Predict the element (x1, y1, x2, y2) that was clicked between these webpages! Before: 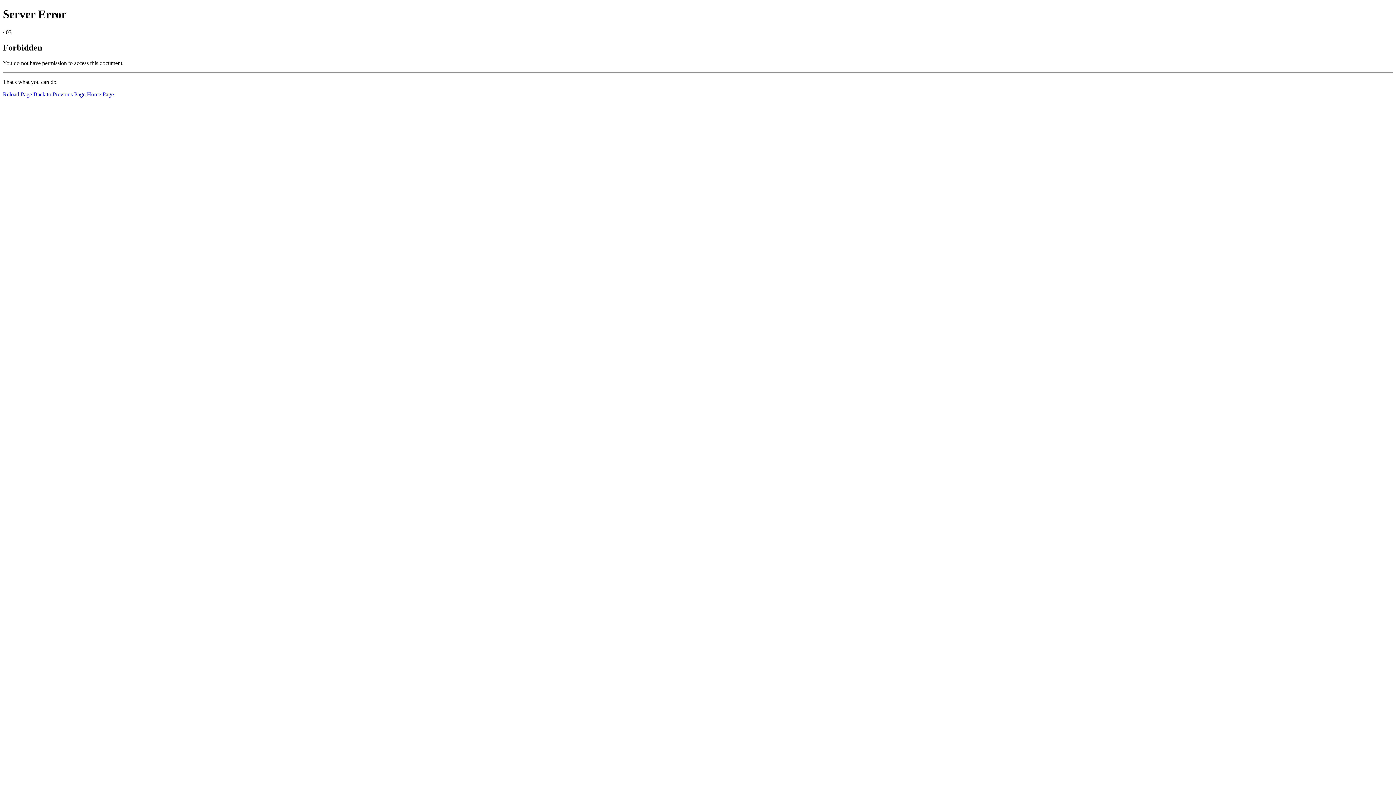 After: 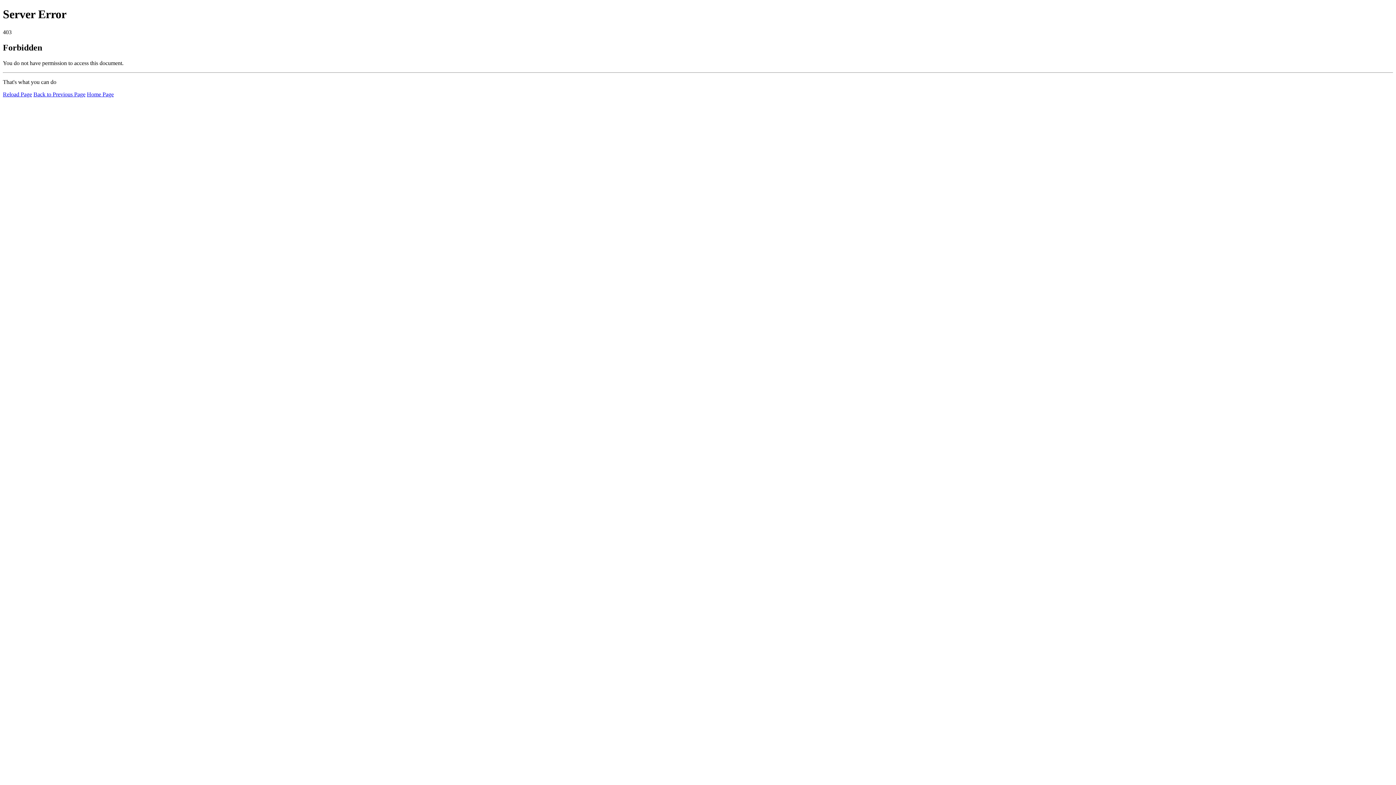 Action: label: Home Page bbox: (86, 91, 113, 97)